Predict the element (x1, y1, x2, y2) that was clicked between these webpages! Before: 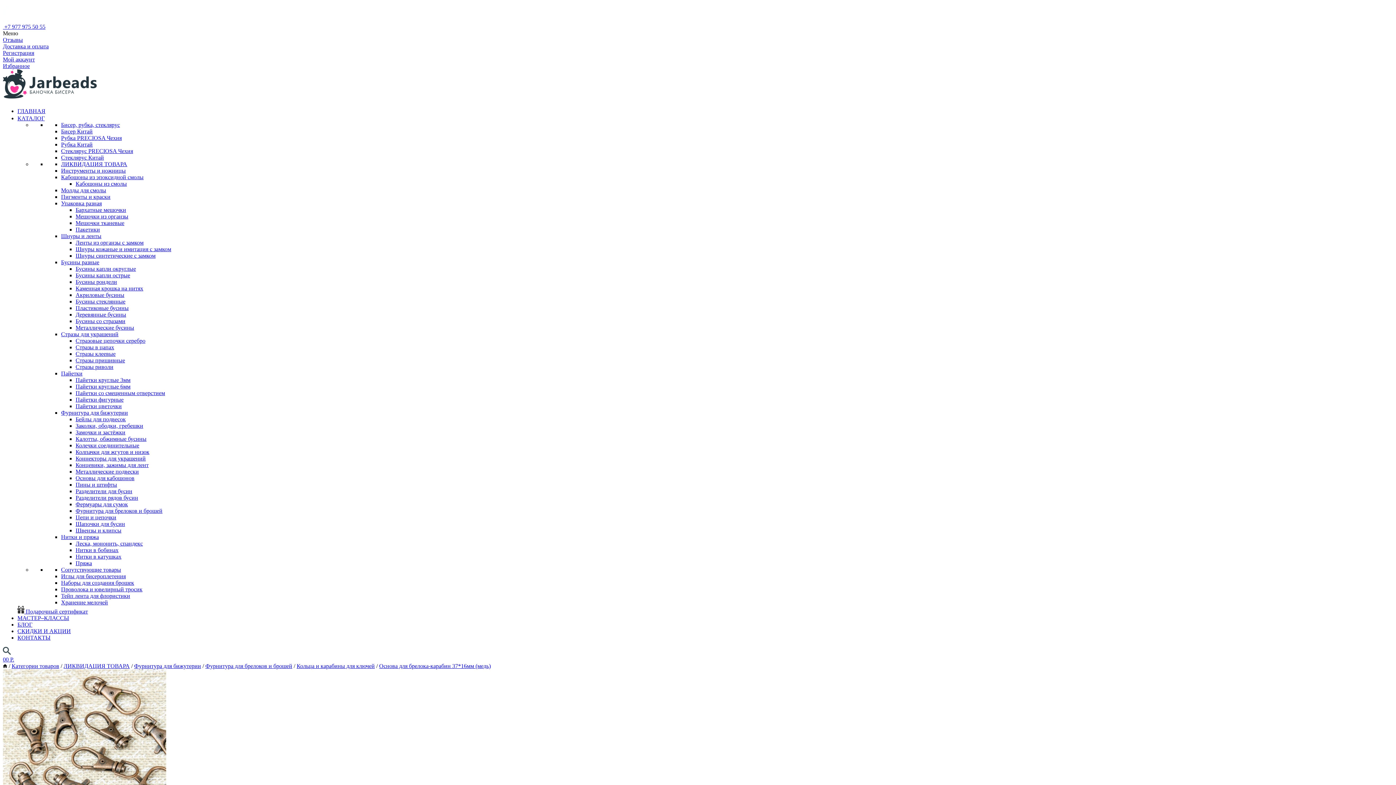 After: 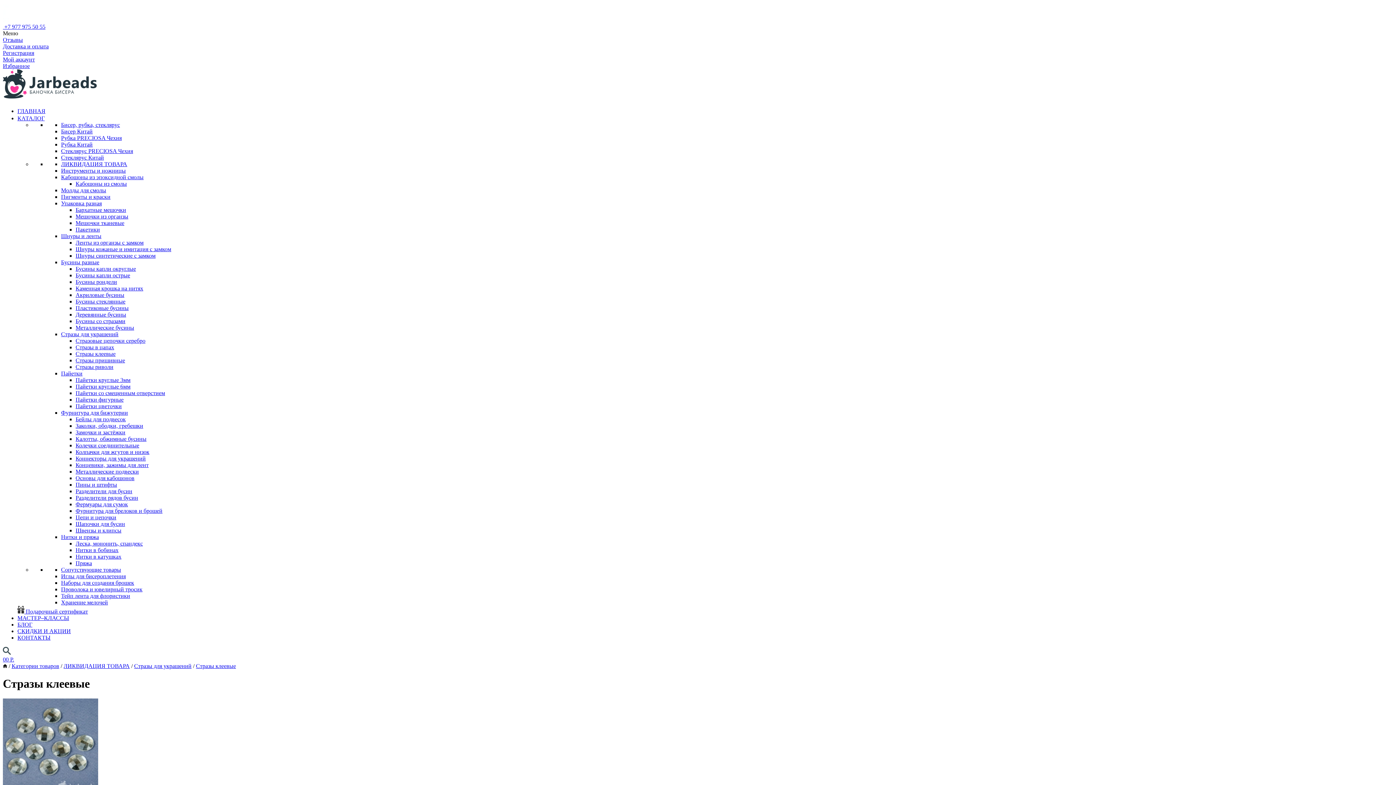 Action: bbox: (75, 350, 115, 357) label: Стразы клеевые